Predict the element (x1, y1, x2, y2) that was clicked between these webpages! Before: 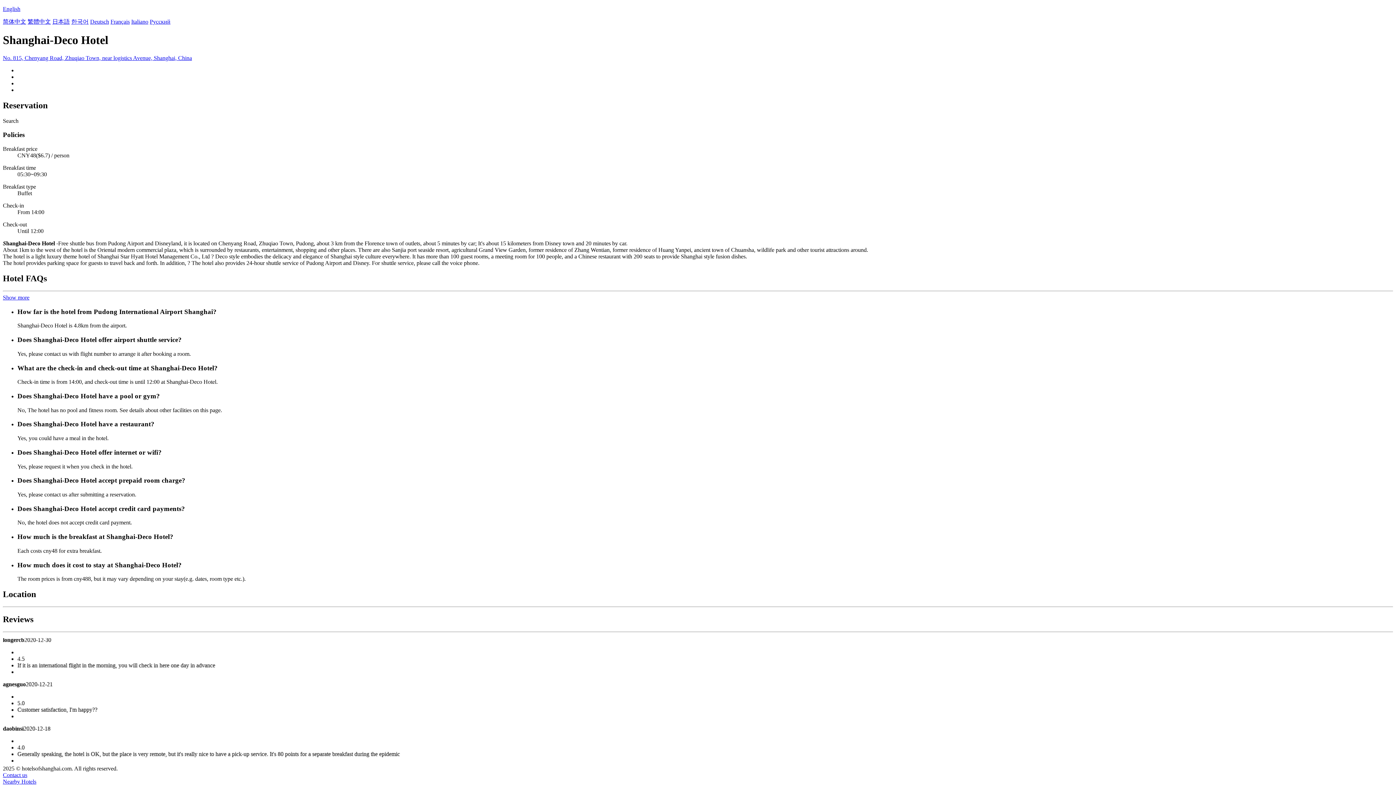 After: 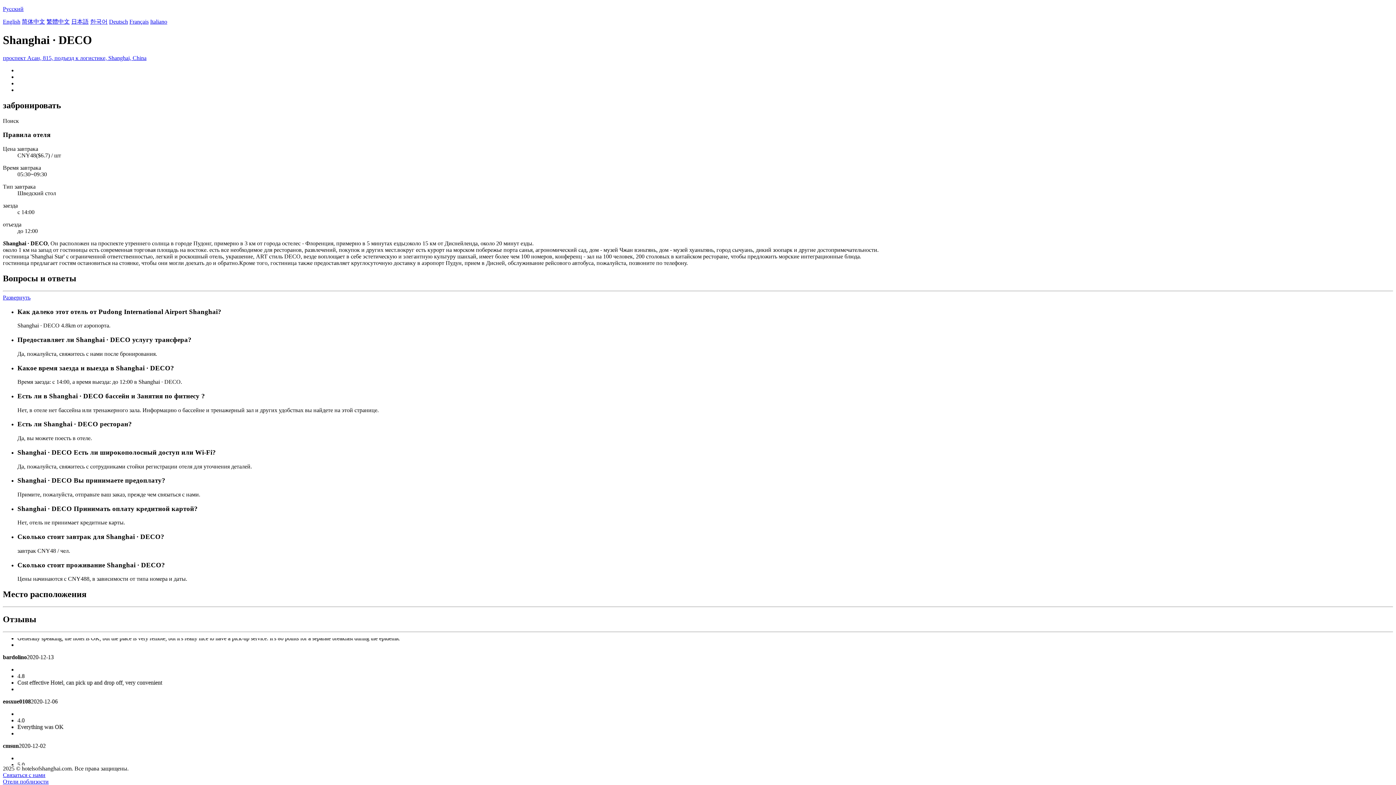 Action: bbox: (149, 18, 170, 24) label: Русский